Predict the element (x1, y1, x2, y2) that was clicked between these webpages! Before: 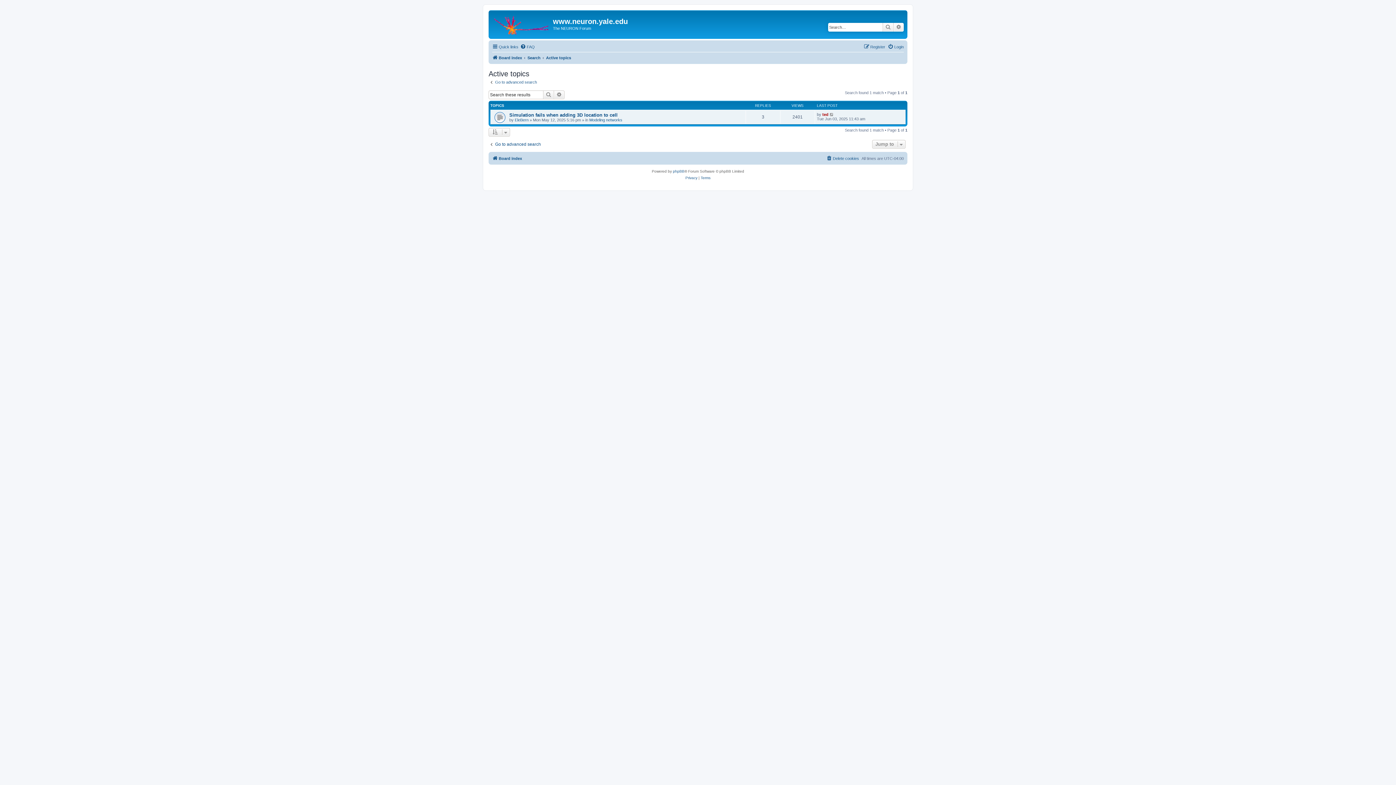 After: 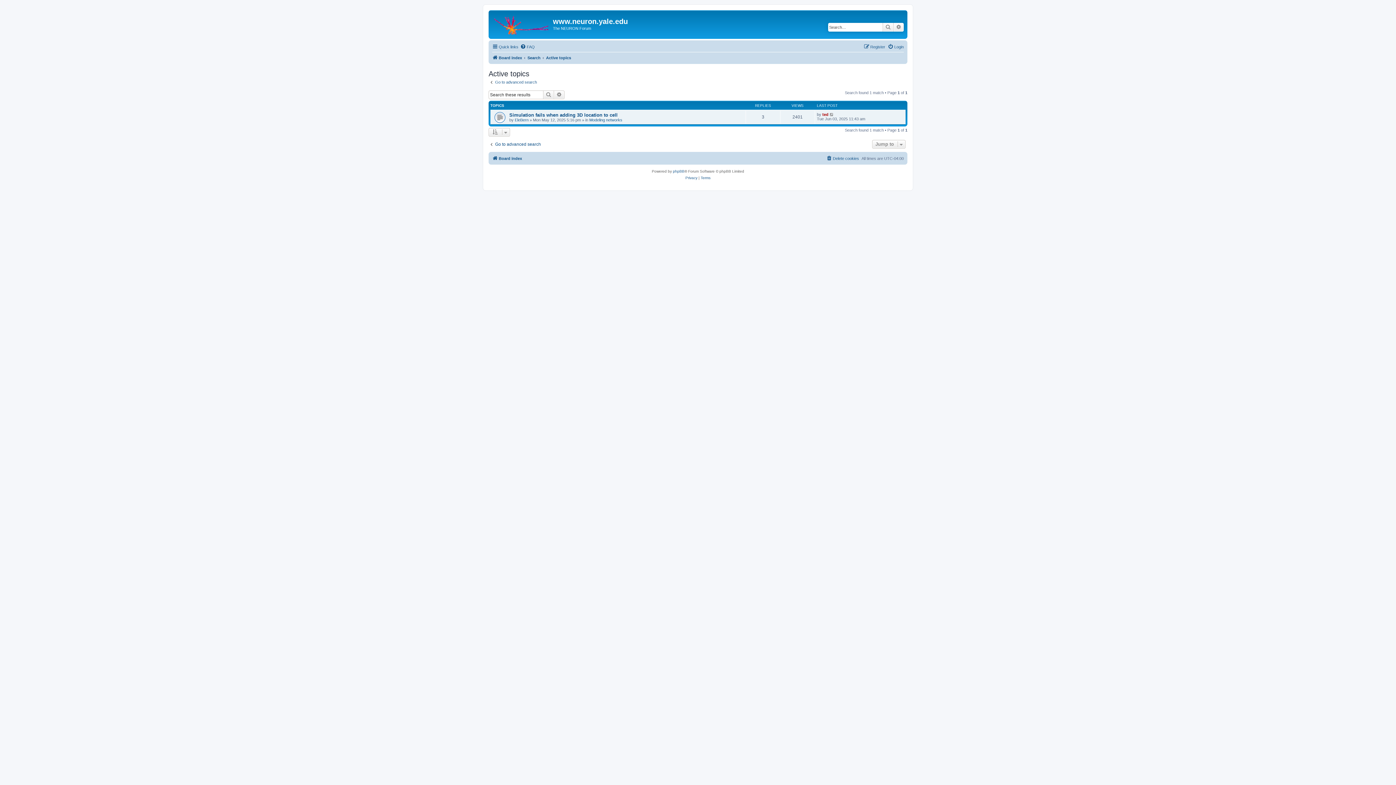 Action: label: Active topics bbox: (546, 53, 571, 62)